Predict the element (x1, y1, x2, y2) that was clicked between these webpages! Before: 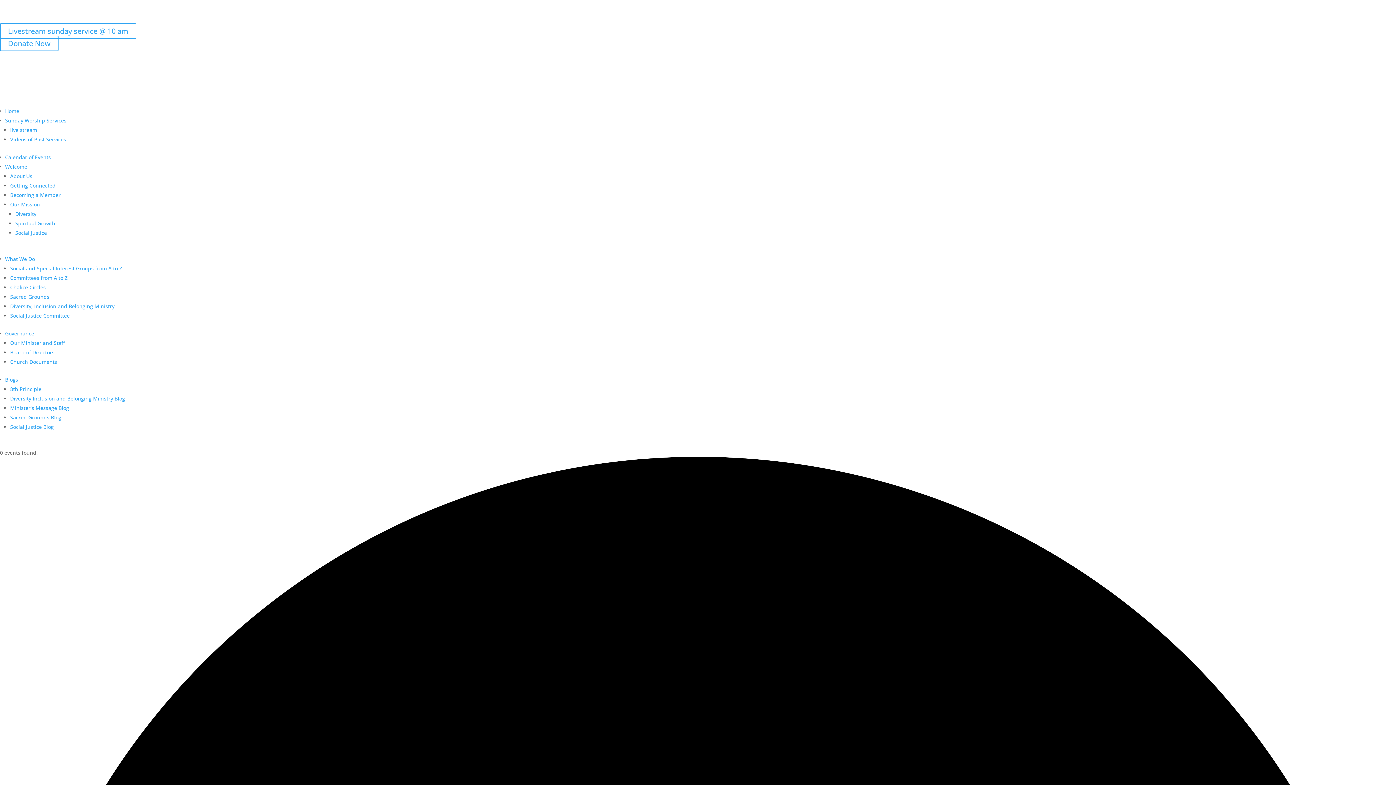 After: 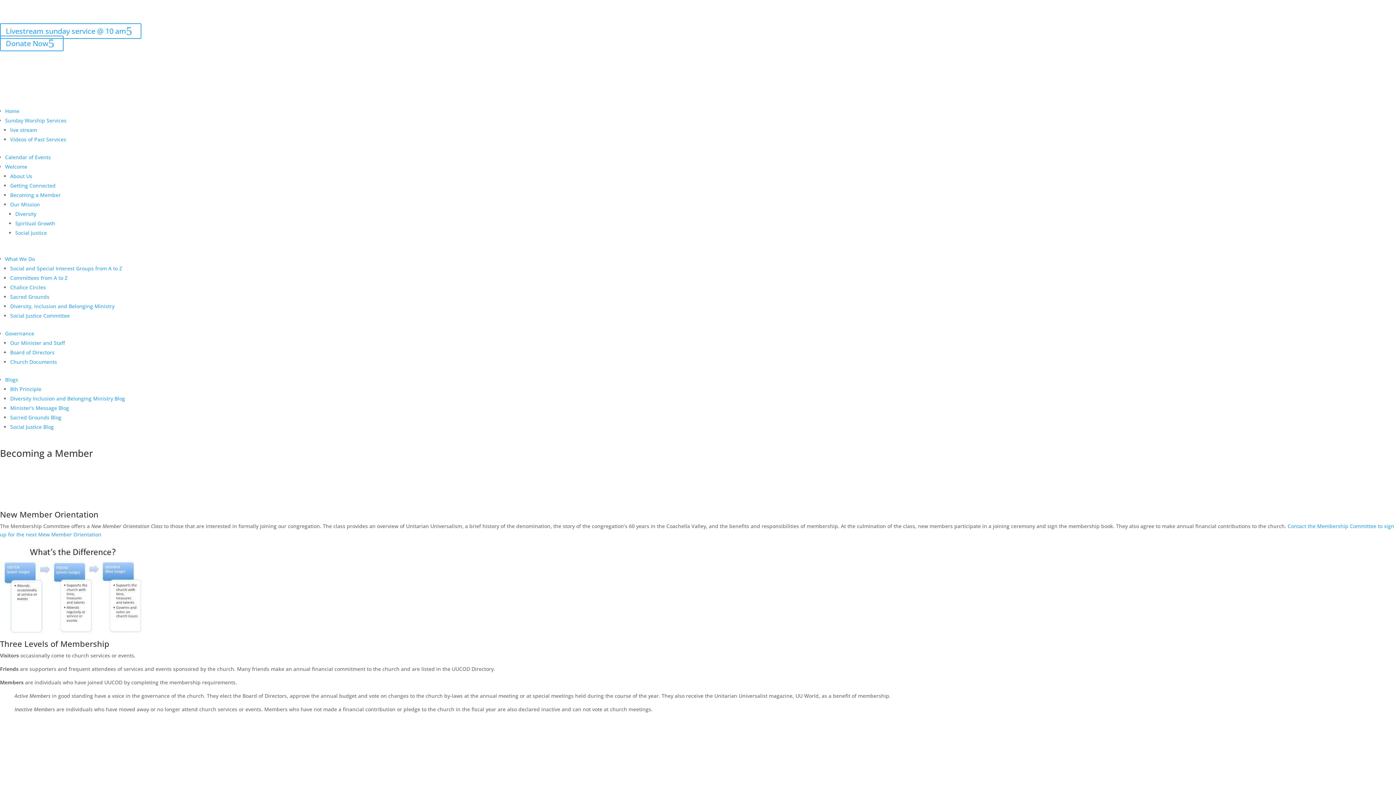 Action: bbox: (10, 191, 60, 198) label: Becoming a Member